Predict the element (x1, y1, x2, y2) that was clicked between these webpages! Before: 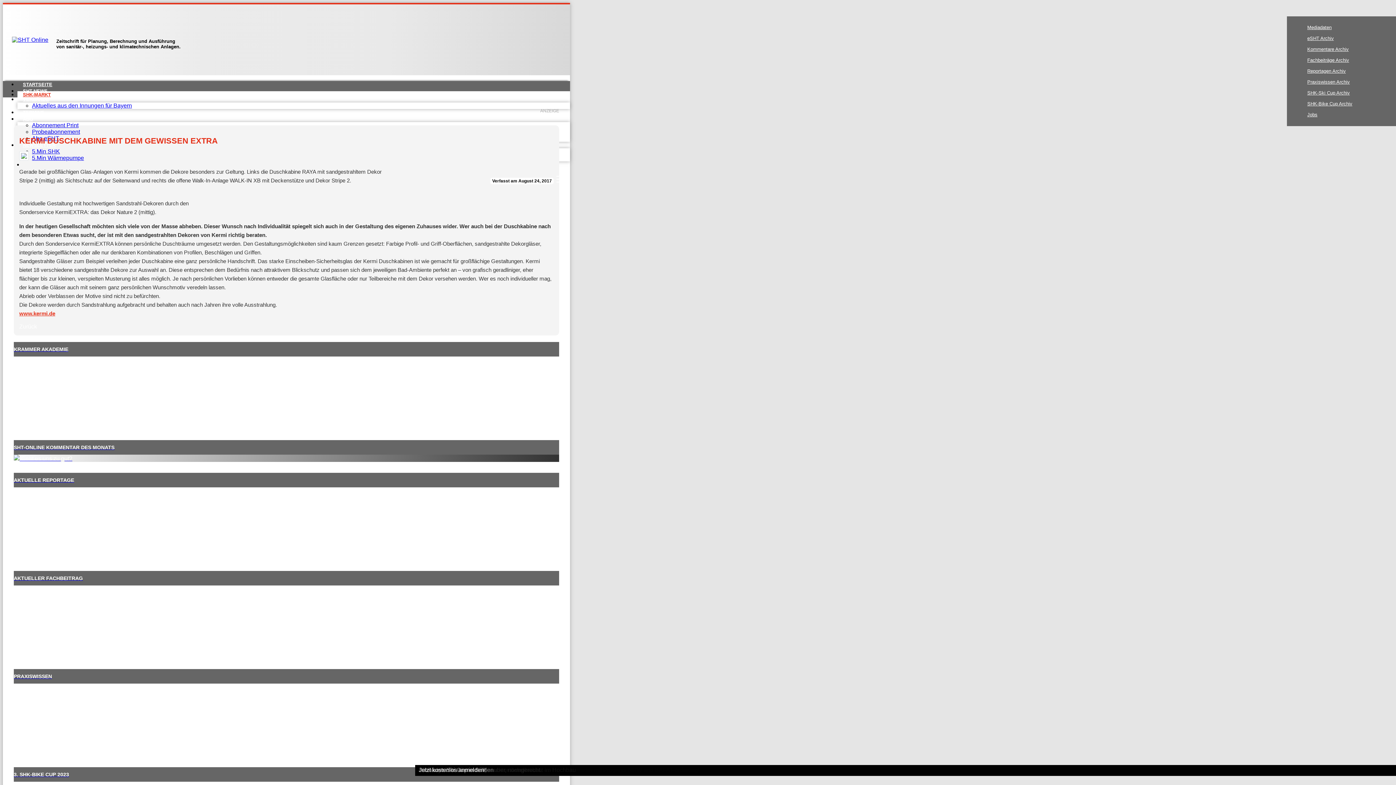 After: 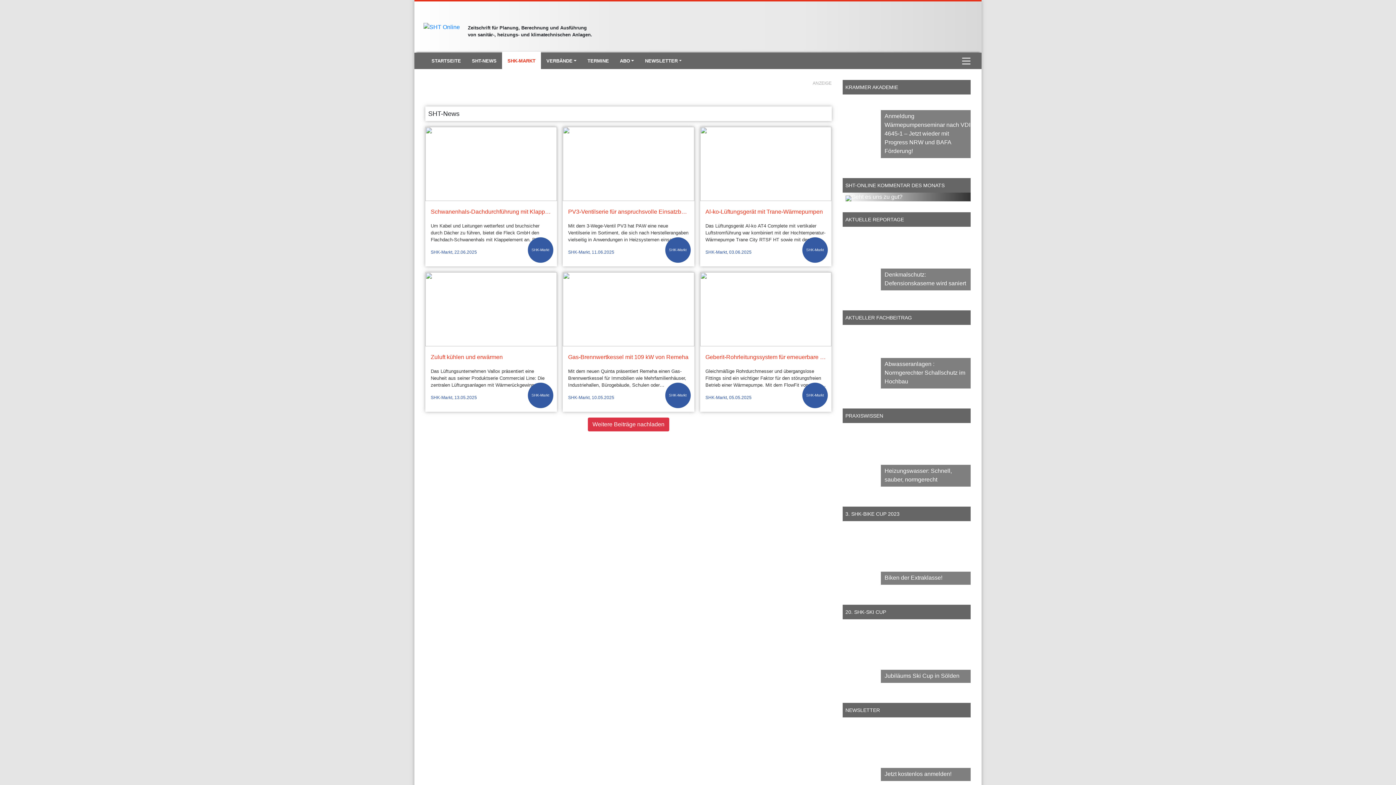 Action: bbox: (17, 92, 56, 97) label: SHK-MARKT